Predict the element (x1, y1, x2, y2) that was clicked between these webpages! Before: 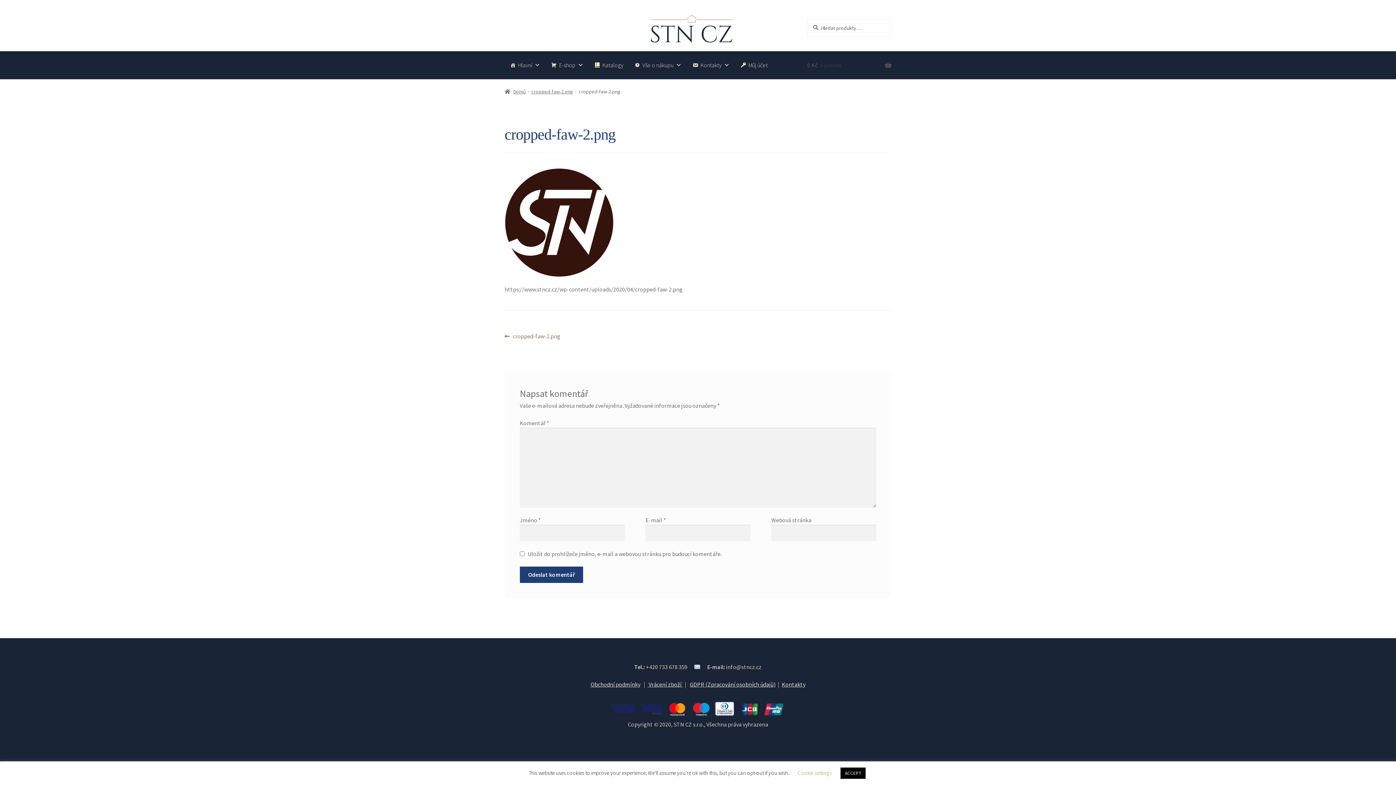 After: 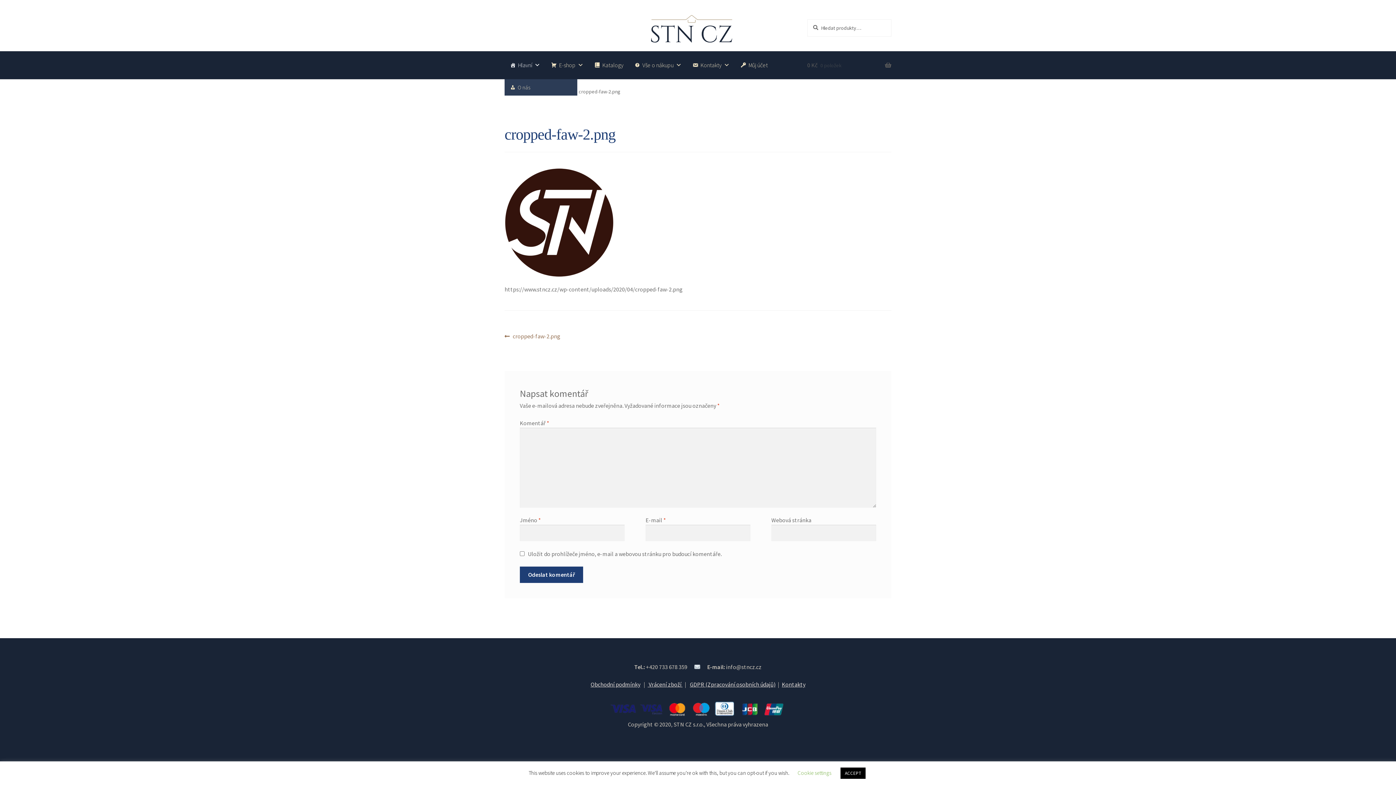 Action: label: Hlavní bbox: (504, 51, 545, 79)